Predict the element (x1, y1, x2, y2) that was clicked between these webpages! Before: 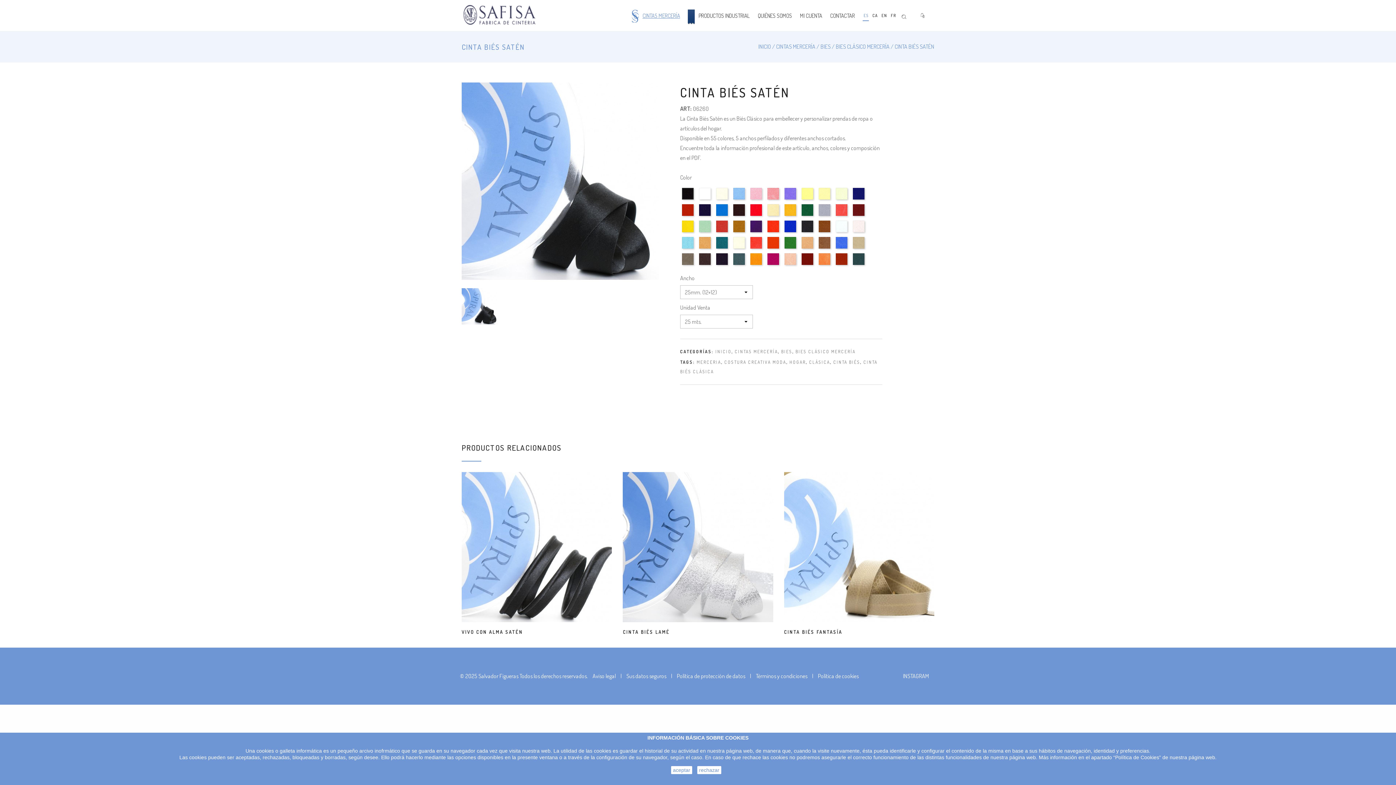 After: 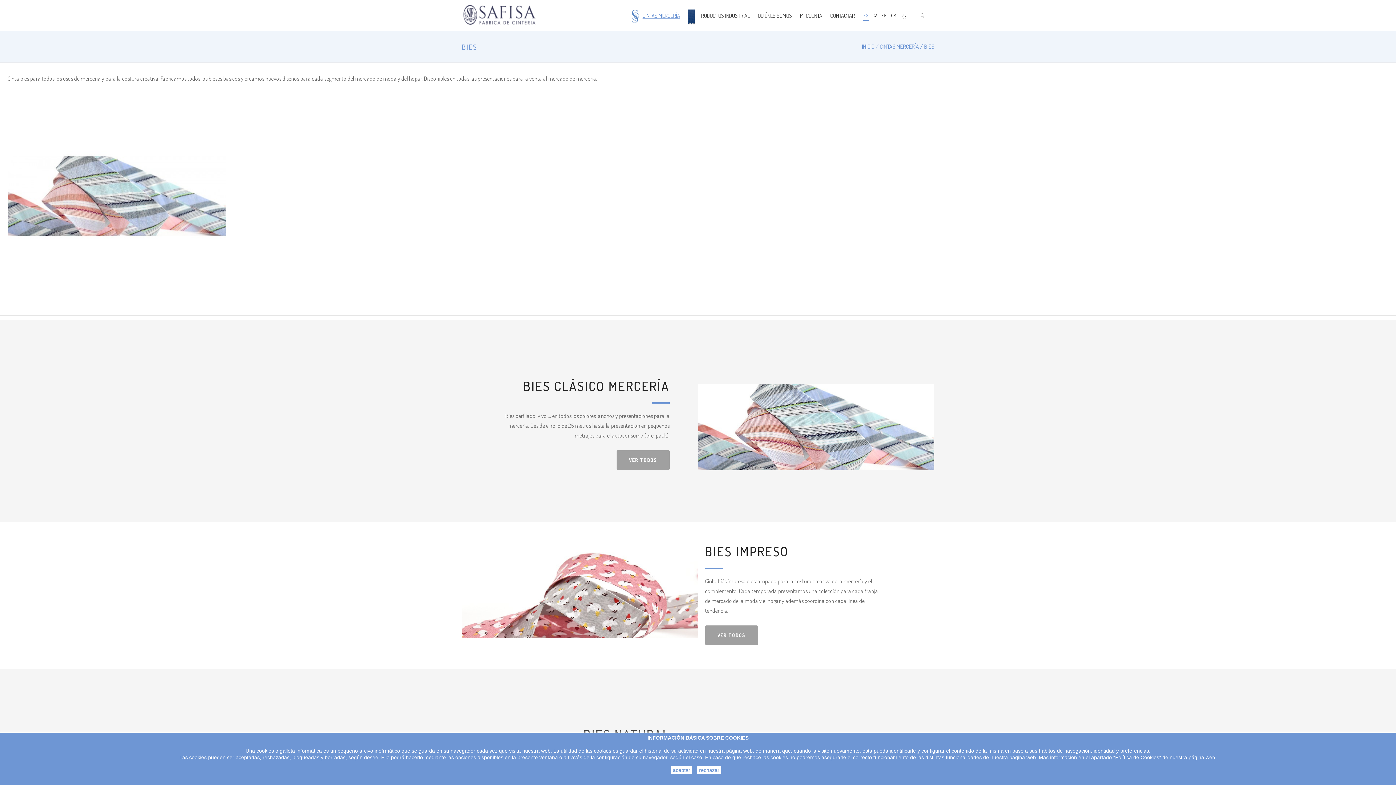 Action: label: BIES  bbox: (820, 42, 832, 50)